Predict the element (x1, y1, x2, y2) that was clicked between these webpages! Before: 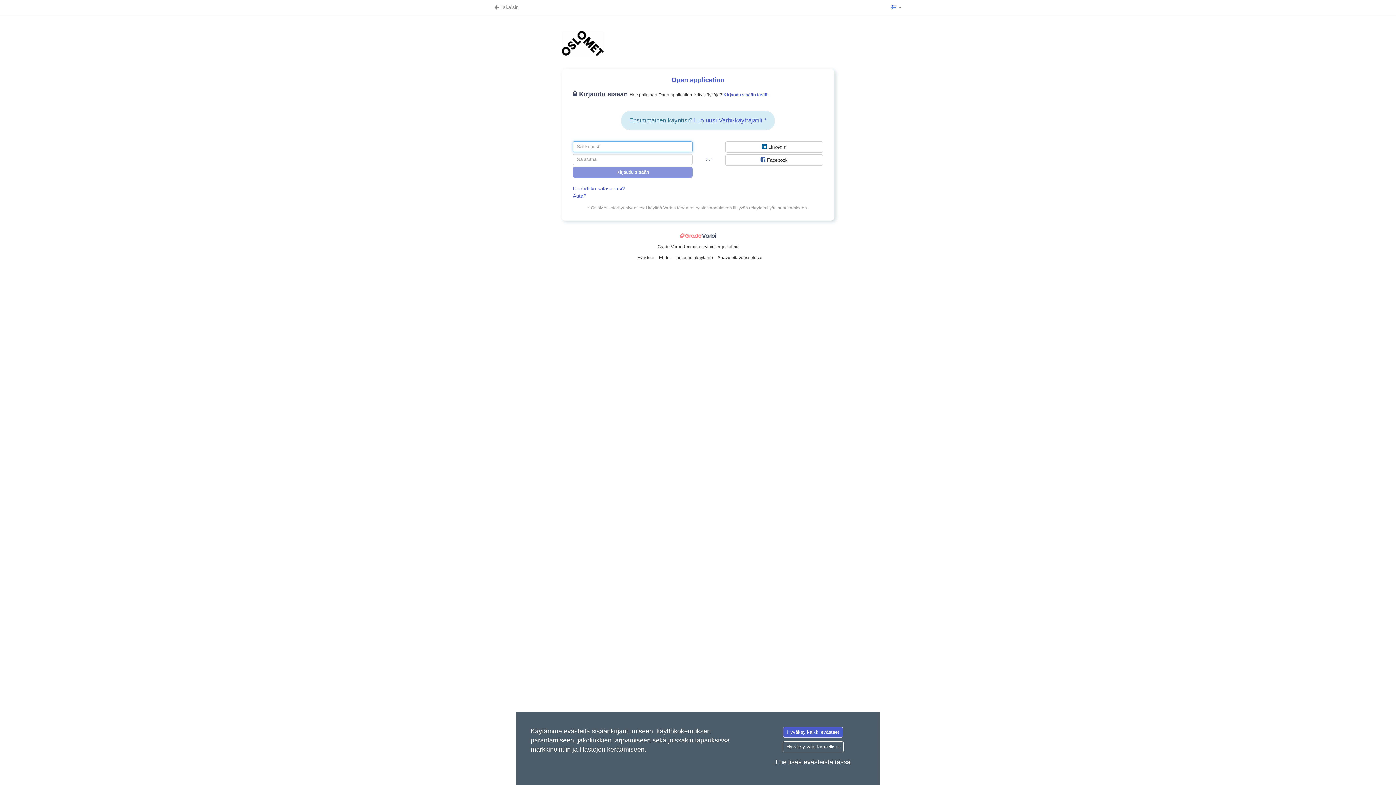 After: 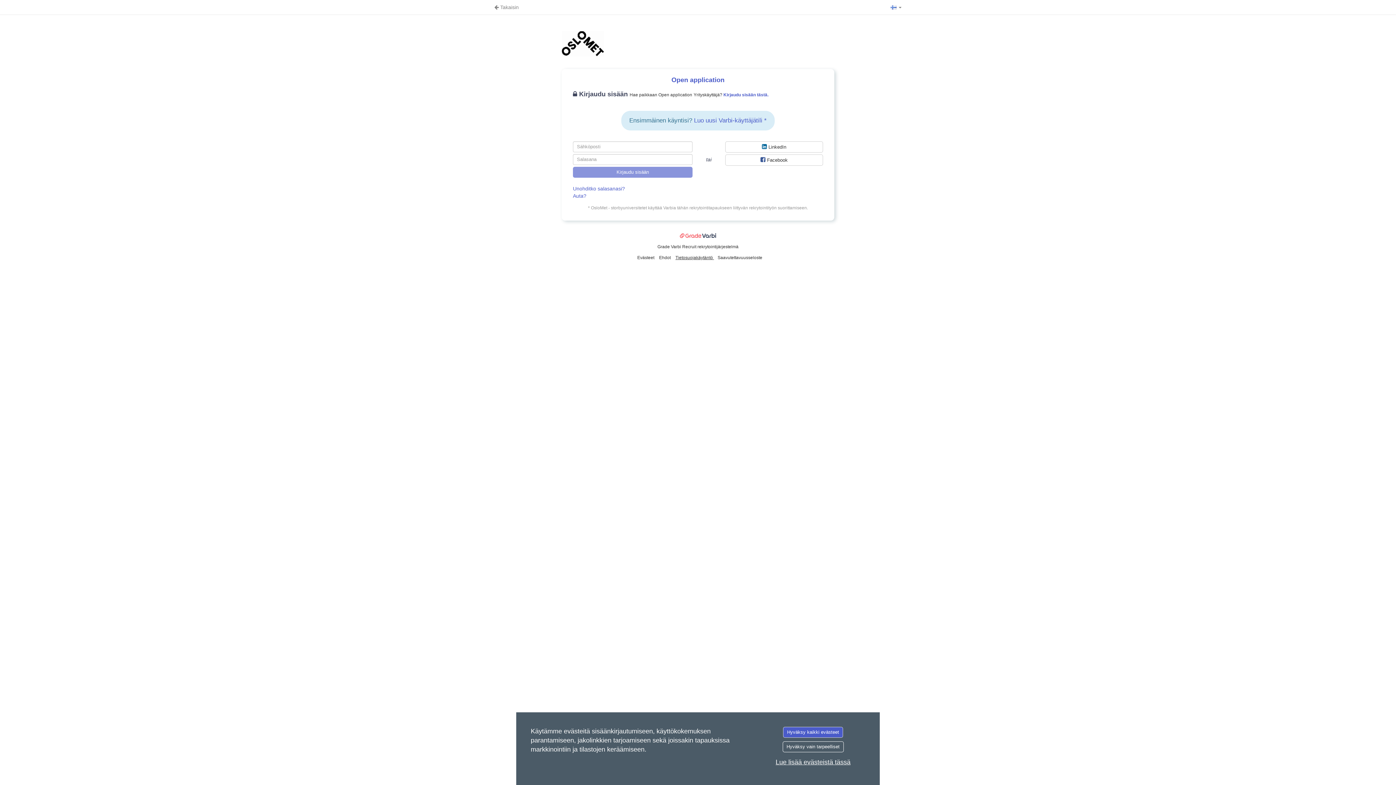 Action: bbox: (675, 255, 714, 260) label: Tietosuojakäytäntö 